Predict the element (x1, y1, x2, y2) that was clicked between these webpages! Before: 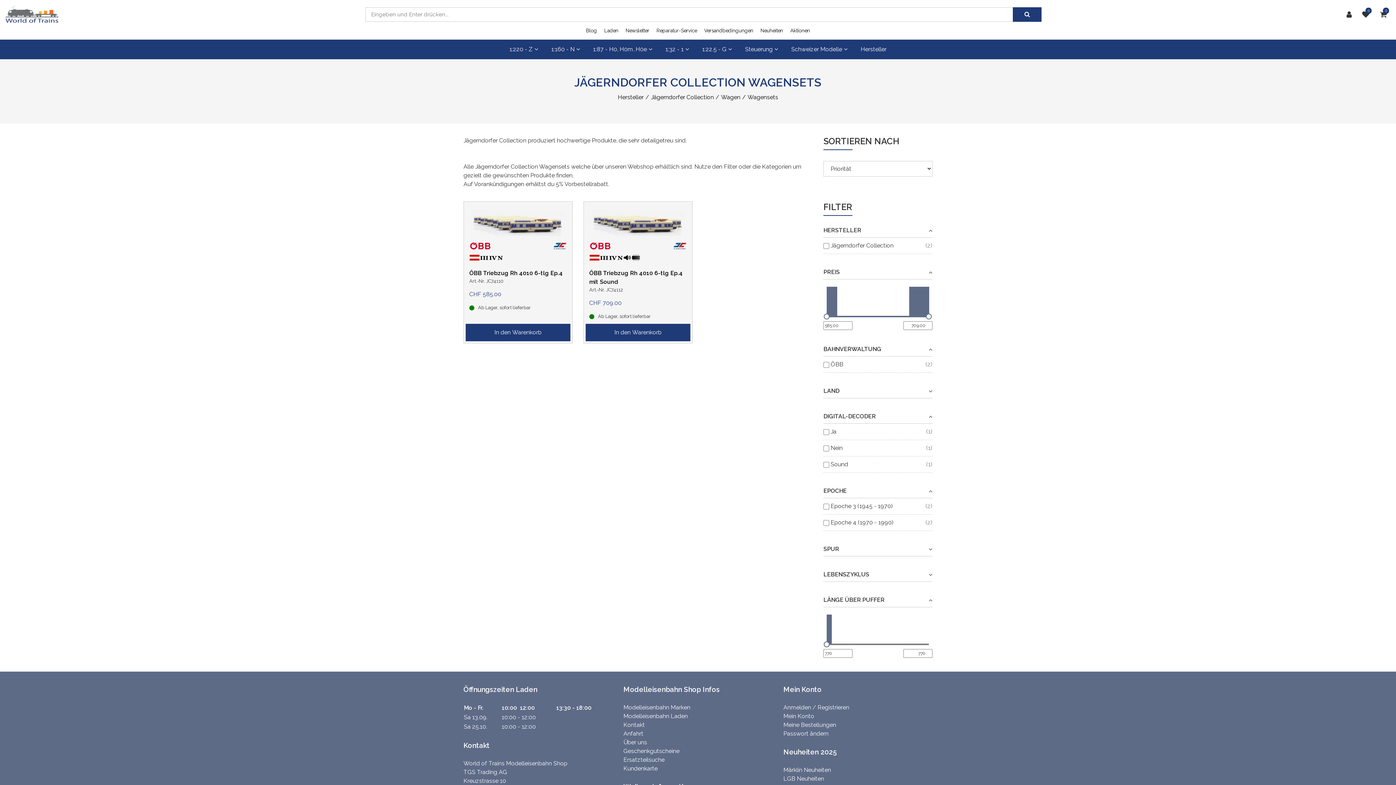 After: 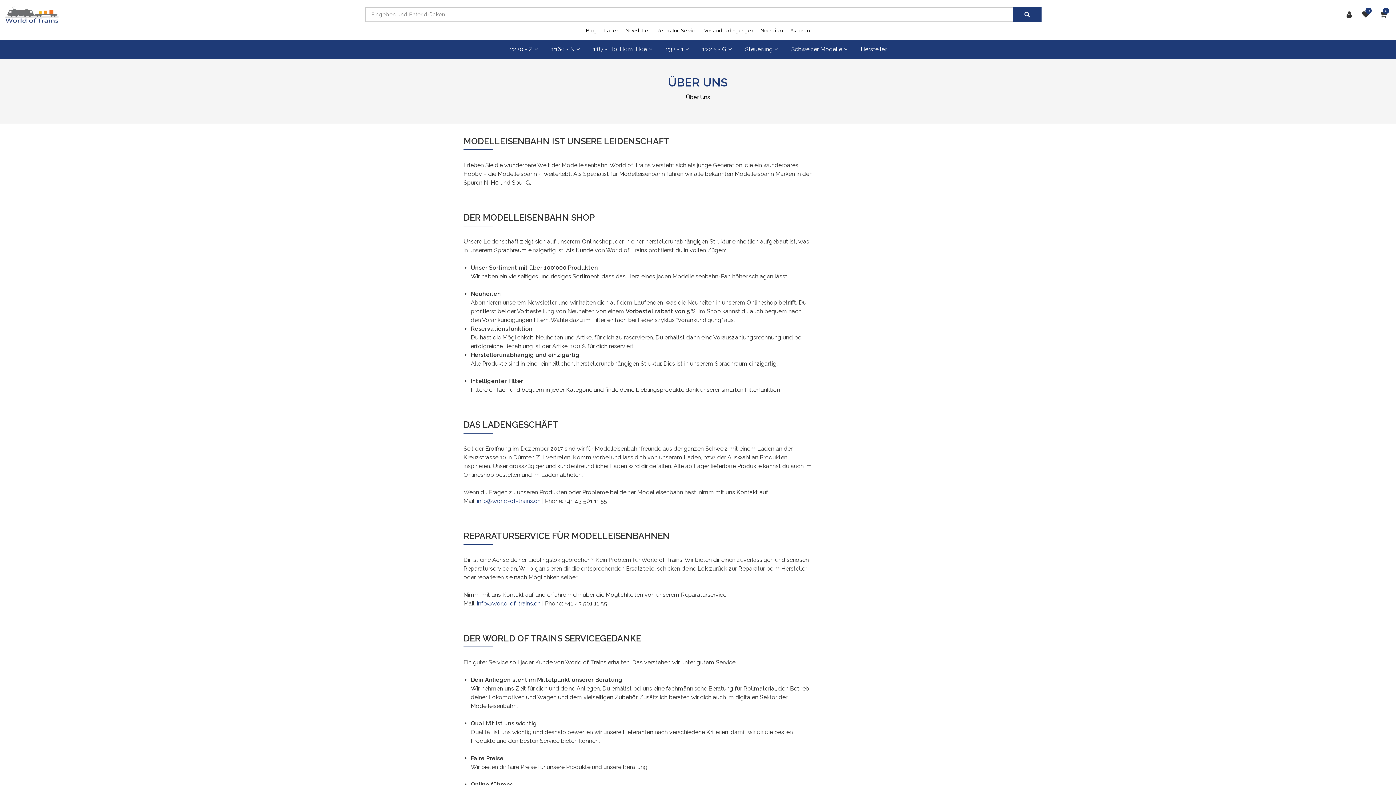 Action: label: Über uns bbox: (623, 738, 647, 747)